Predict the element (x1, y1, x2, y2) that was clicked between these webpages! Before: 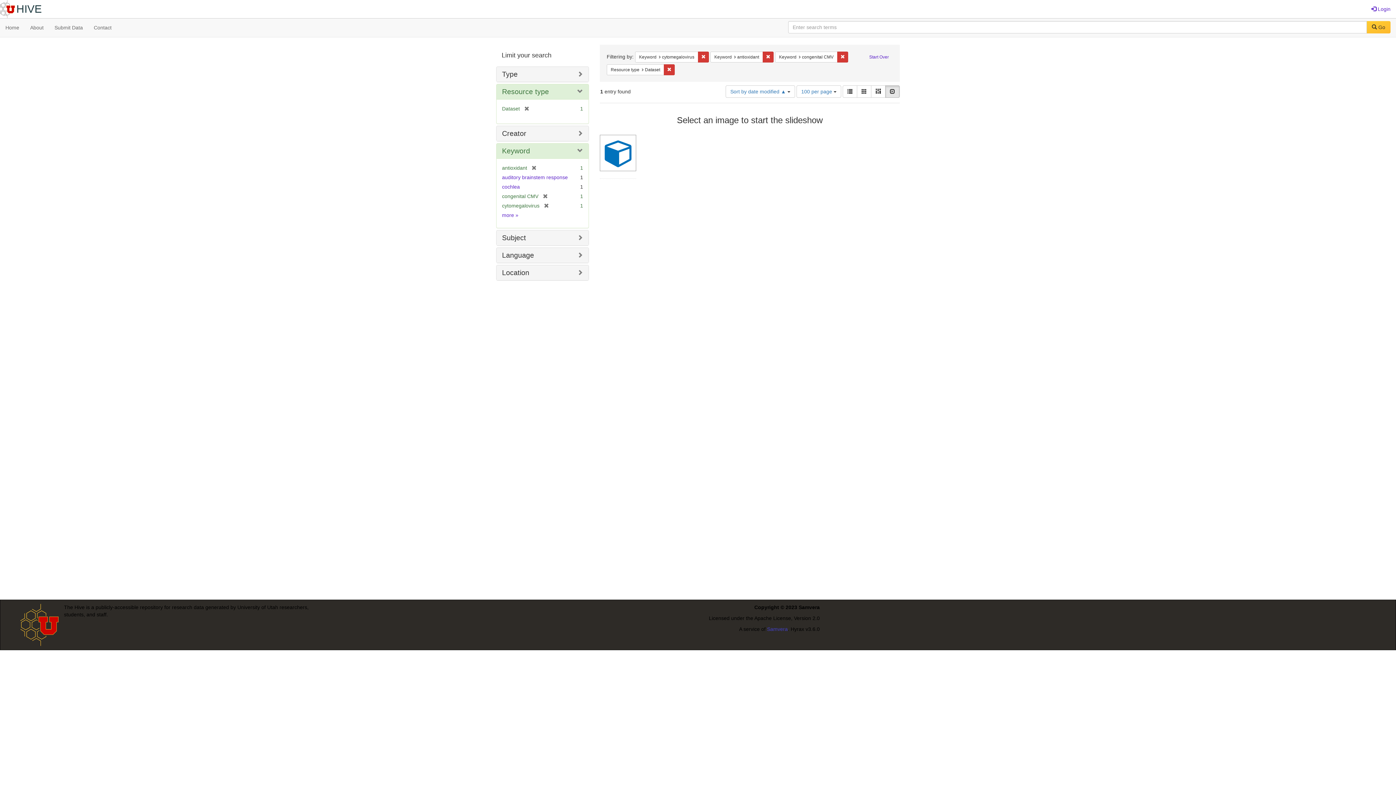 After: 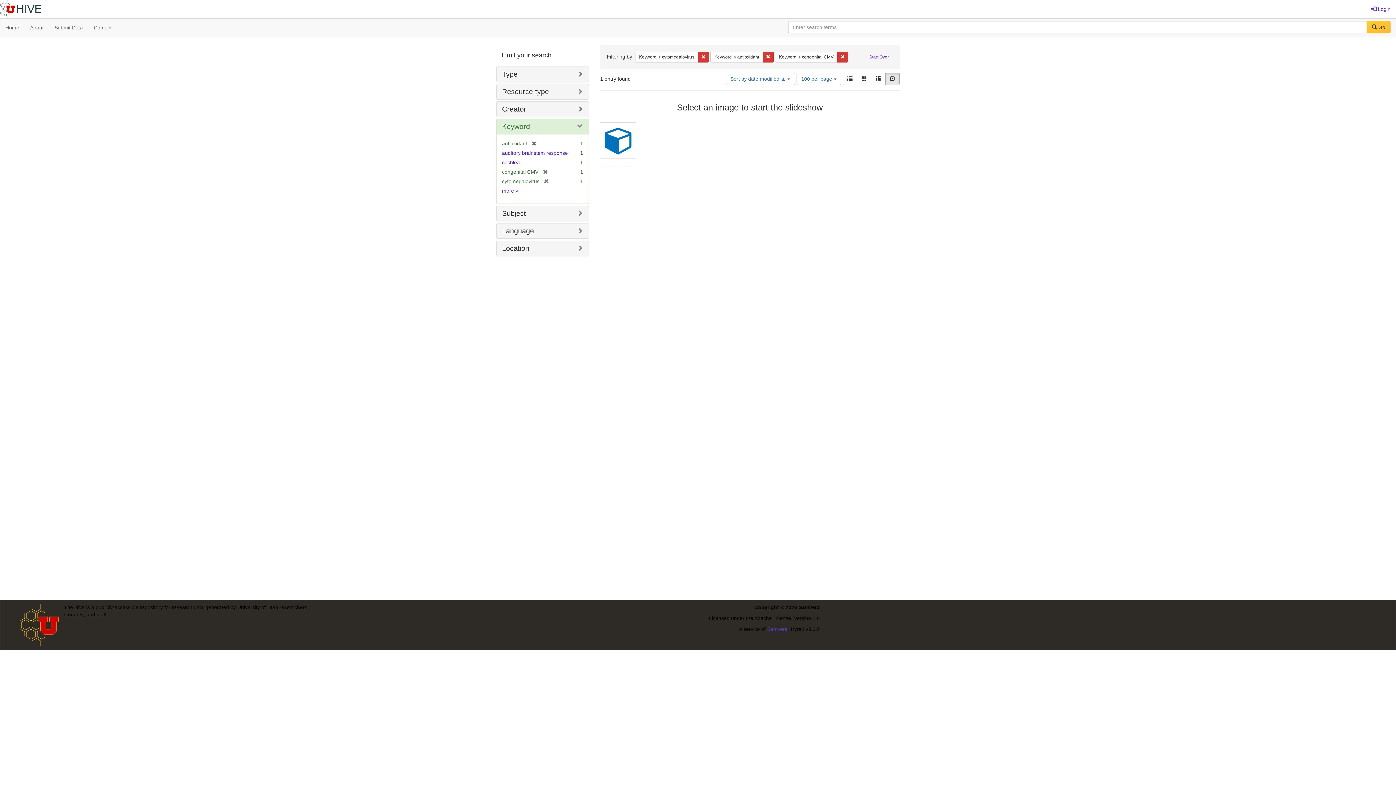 Action: bbox: (520, 105, 529, 111) label: [remove]